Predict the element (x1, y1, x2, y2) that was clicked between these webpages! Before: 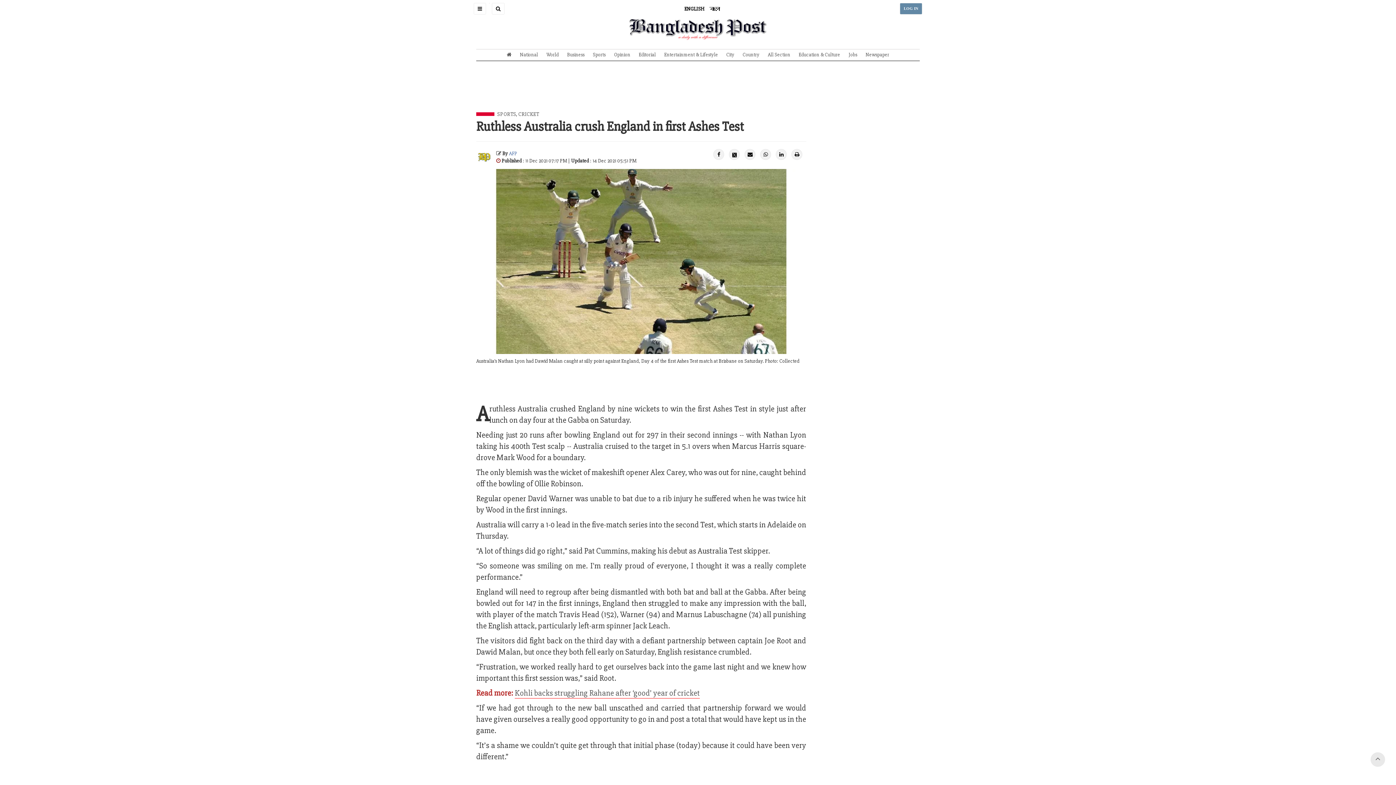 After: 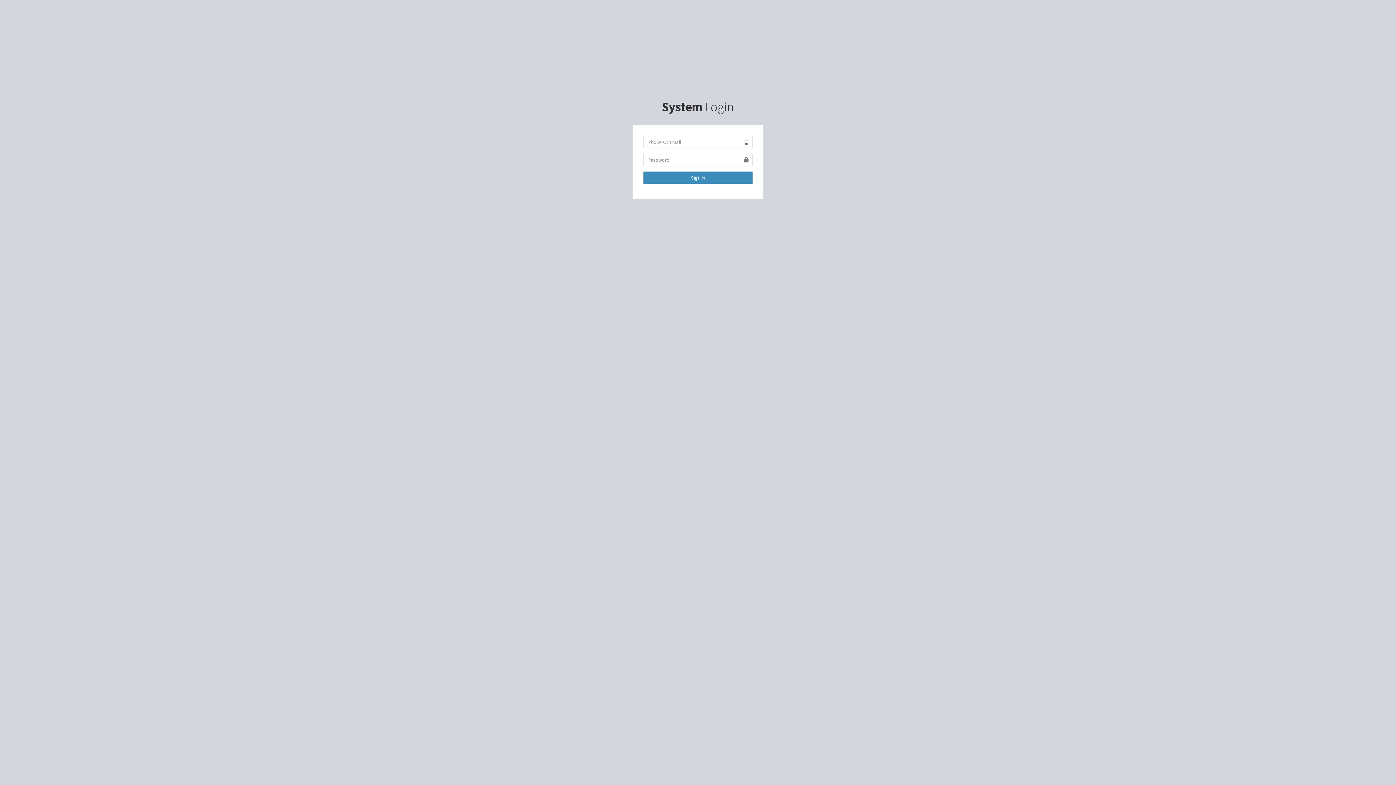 Action: bbox: (900, 2, 922, 14) label: LOG IN